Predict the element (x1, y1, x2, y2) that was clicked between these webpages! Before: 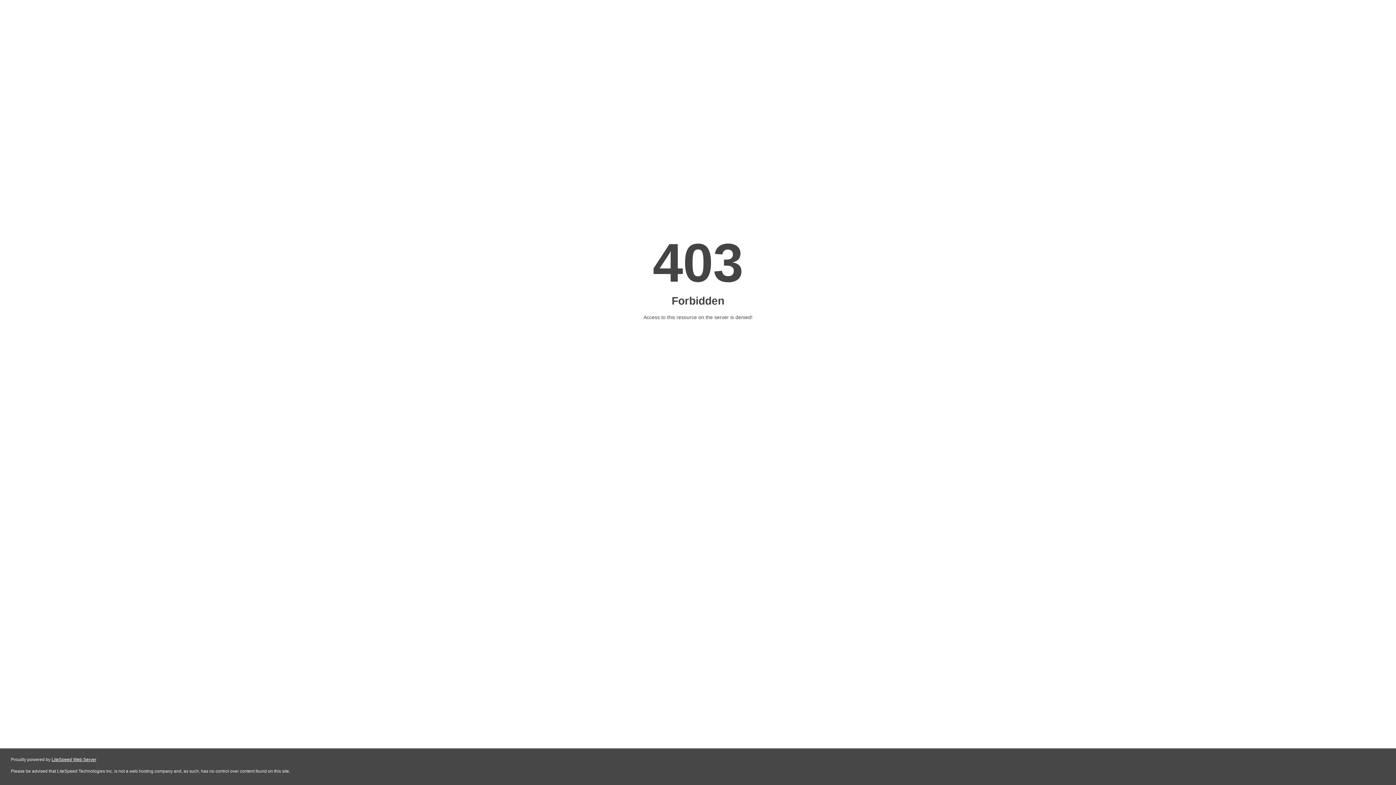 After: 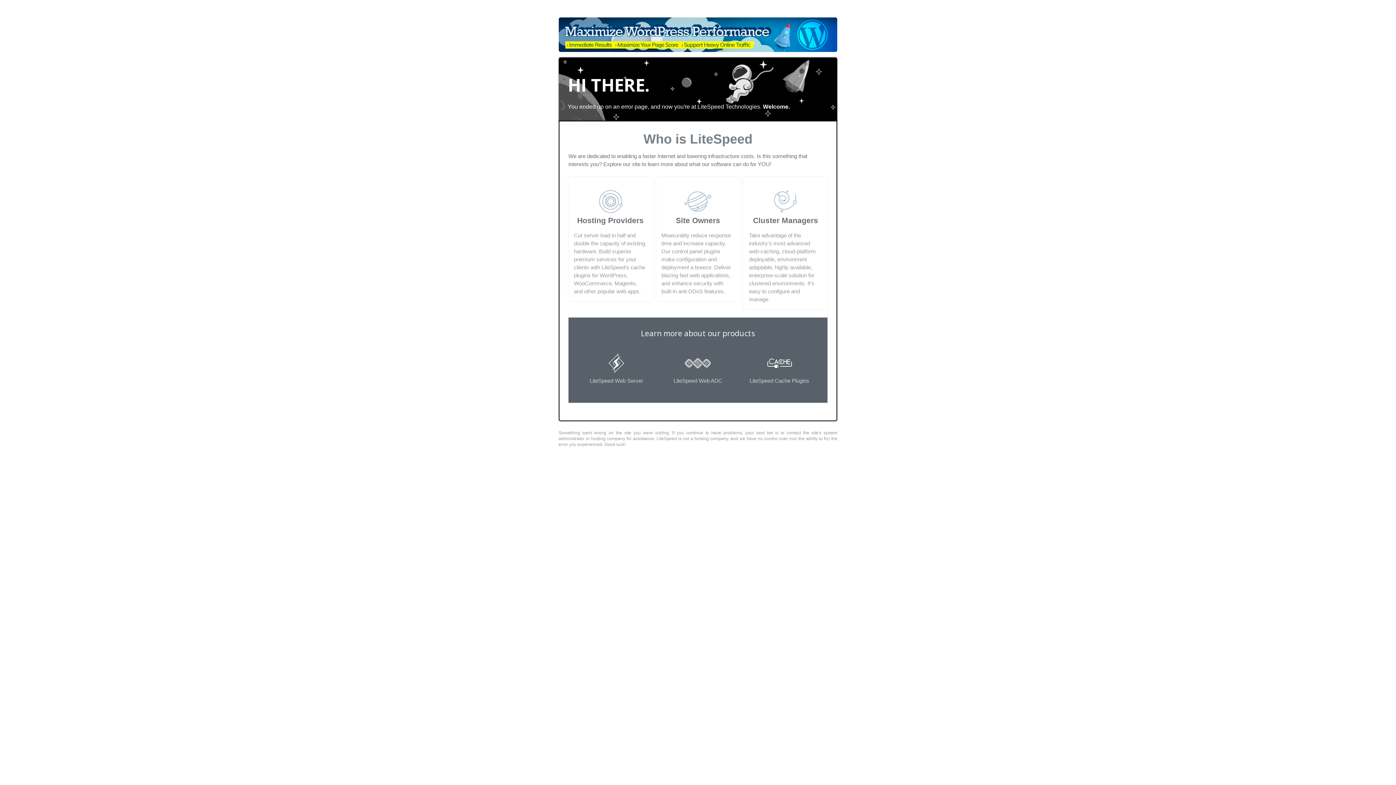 Action: label: LiteSpeed Web Server bbox: (51, 757, 96, 762)